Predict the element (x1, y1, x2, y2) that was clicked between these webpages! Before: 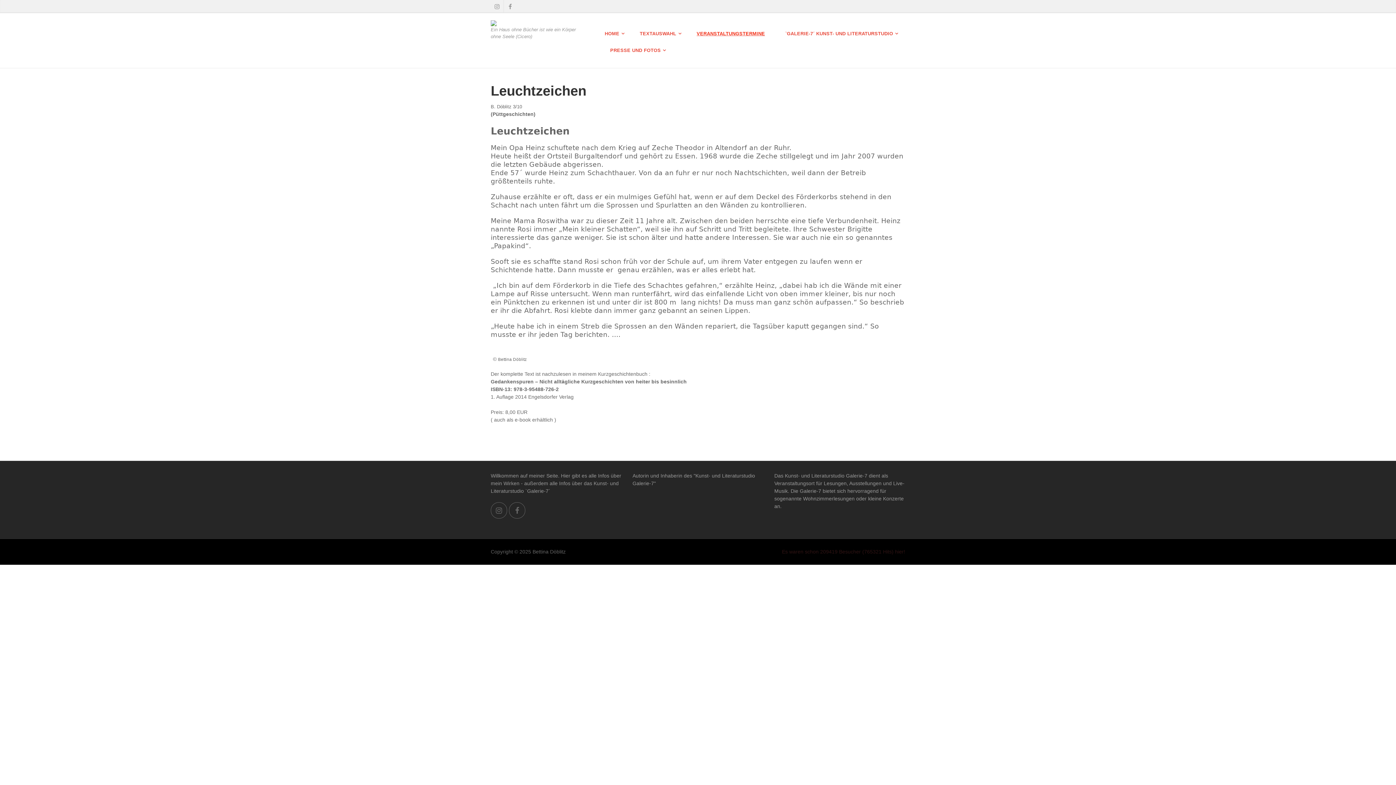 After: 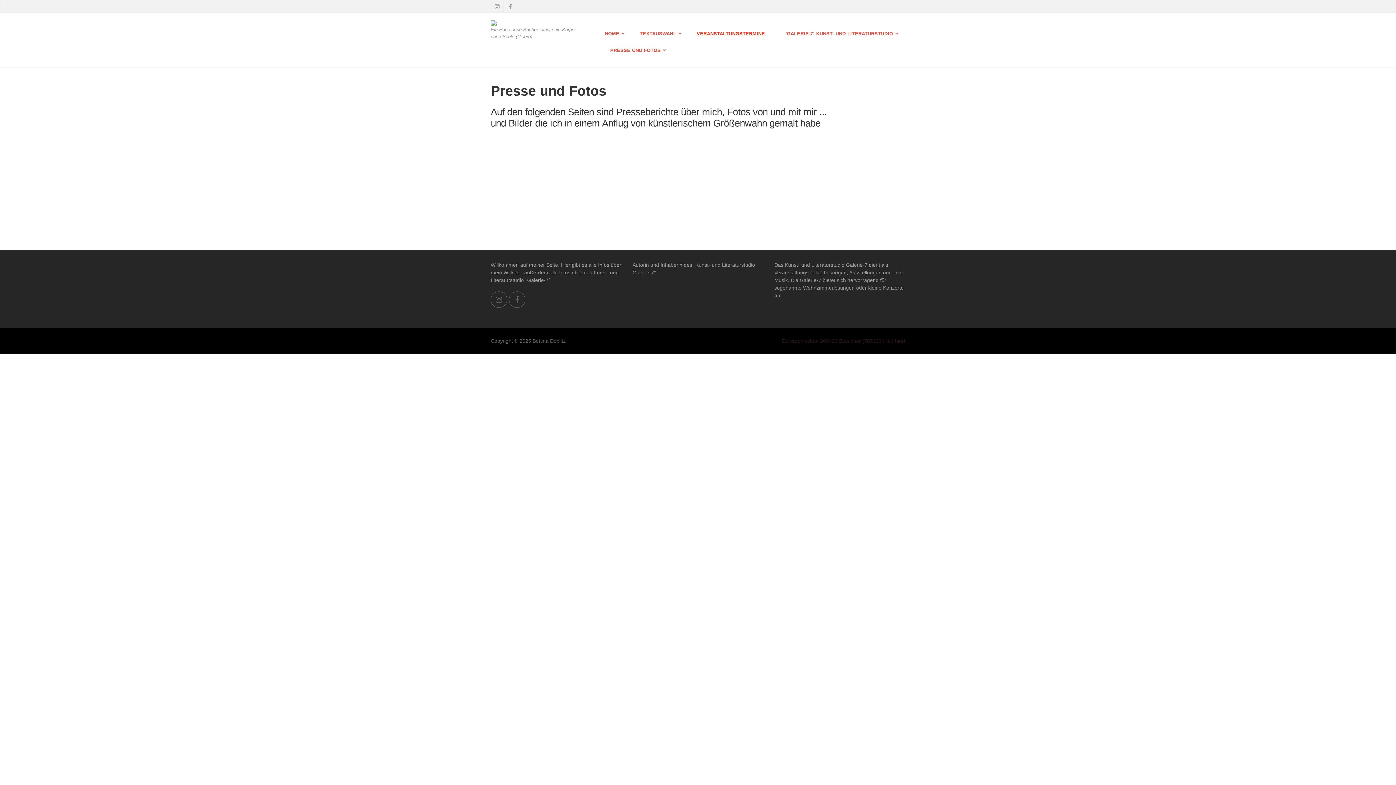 Action: label: PRESSE UND FOTOS bbox: (603, 42, 668, 58)